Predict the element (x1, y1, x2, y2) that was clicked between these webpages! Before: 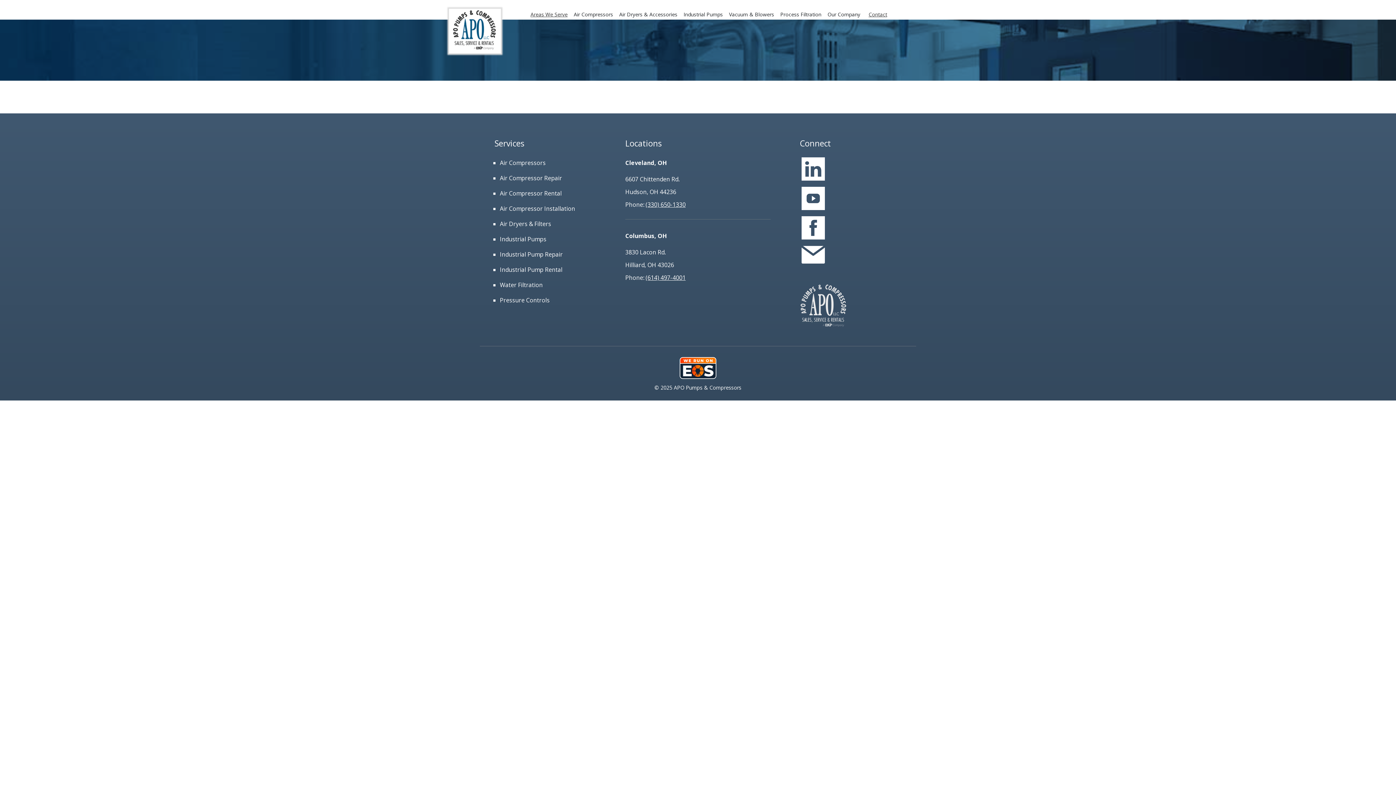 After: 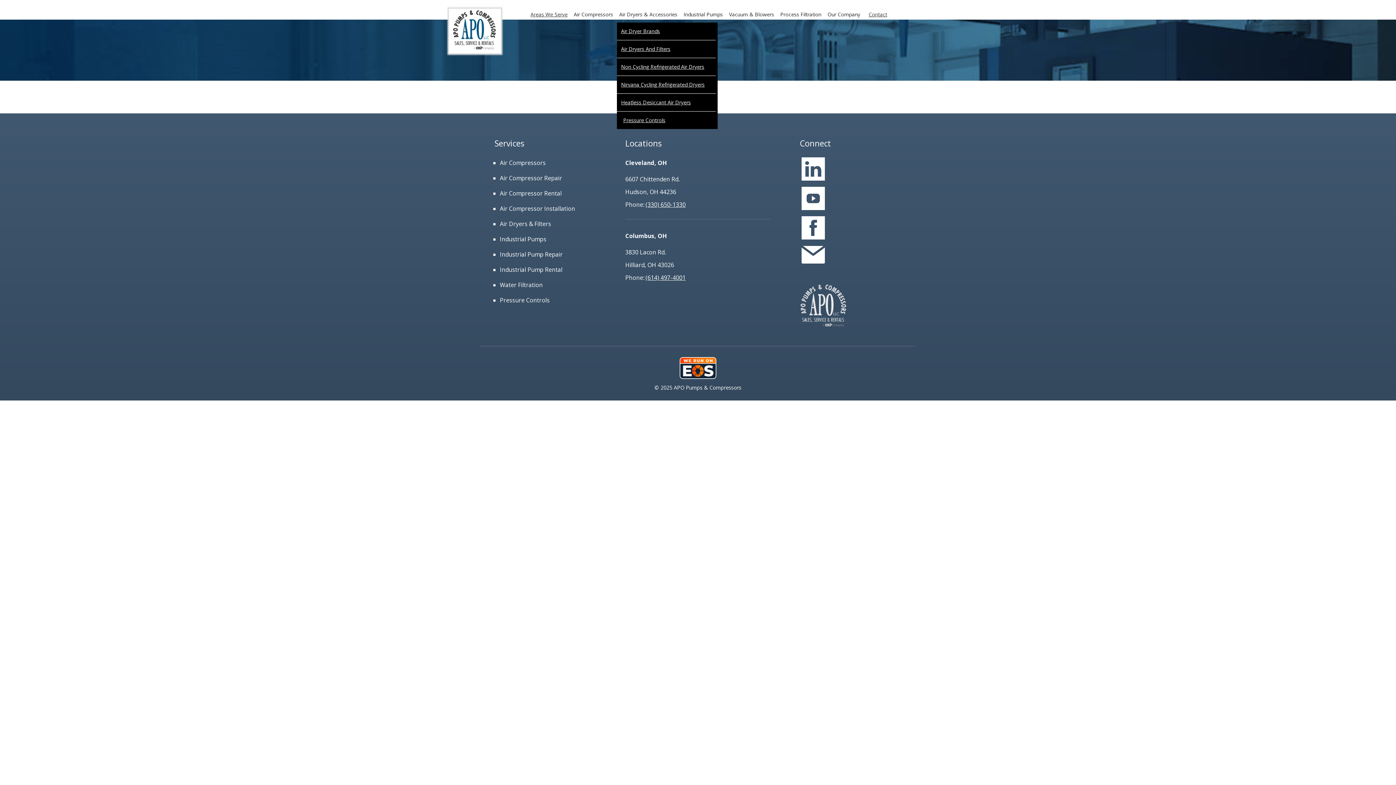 Action: label: Air Dryers & Accessories bbox: (617, 9, 679, 19)